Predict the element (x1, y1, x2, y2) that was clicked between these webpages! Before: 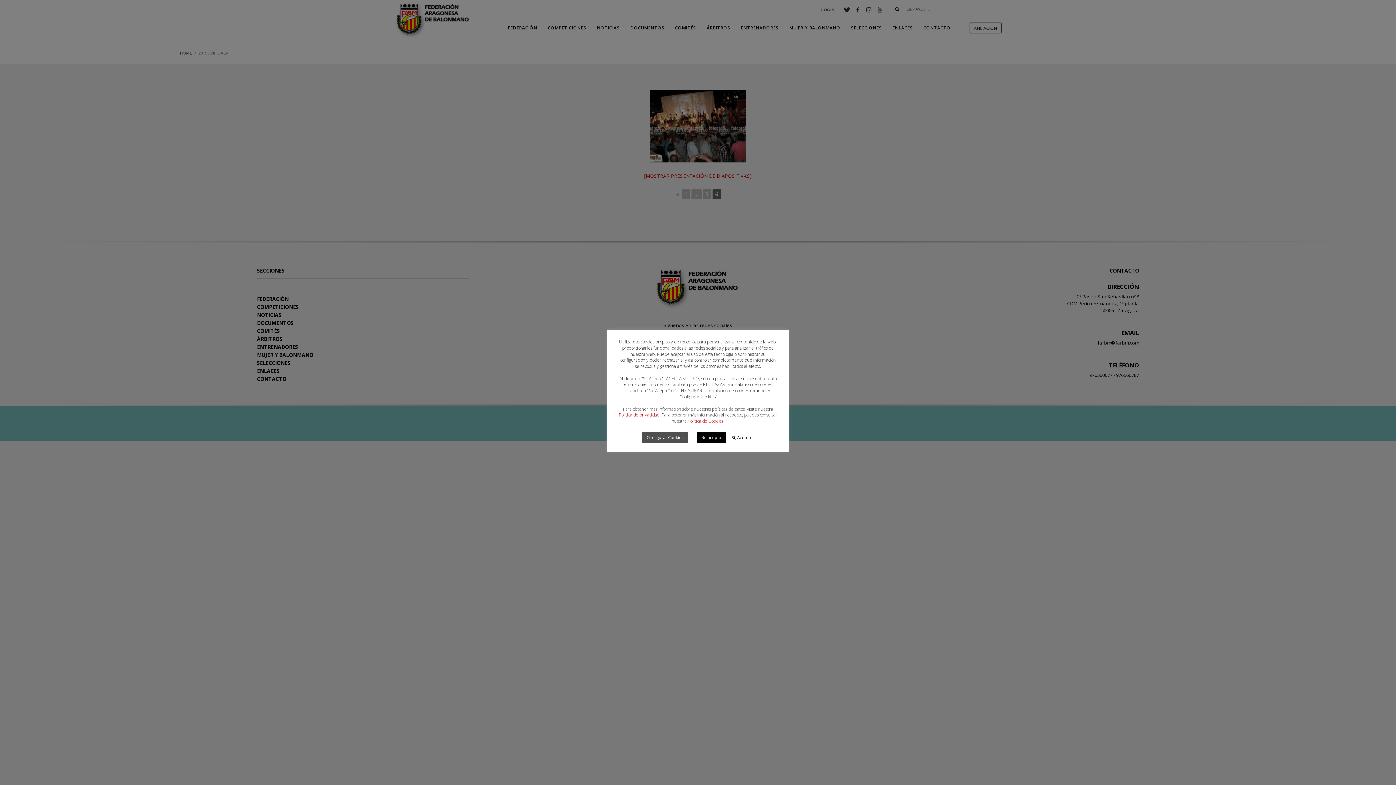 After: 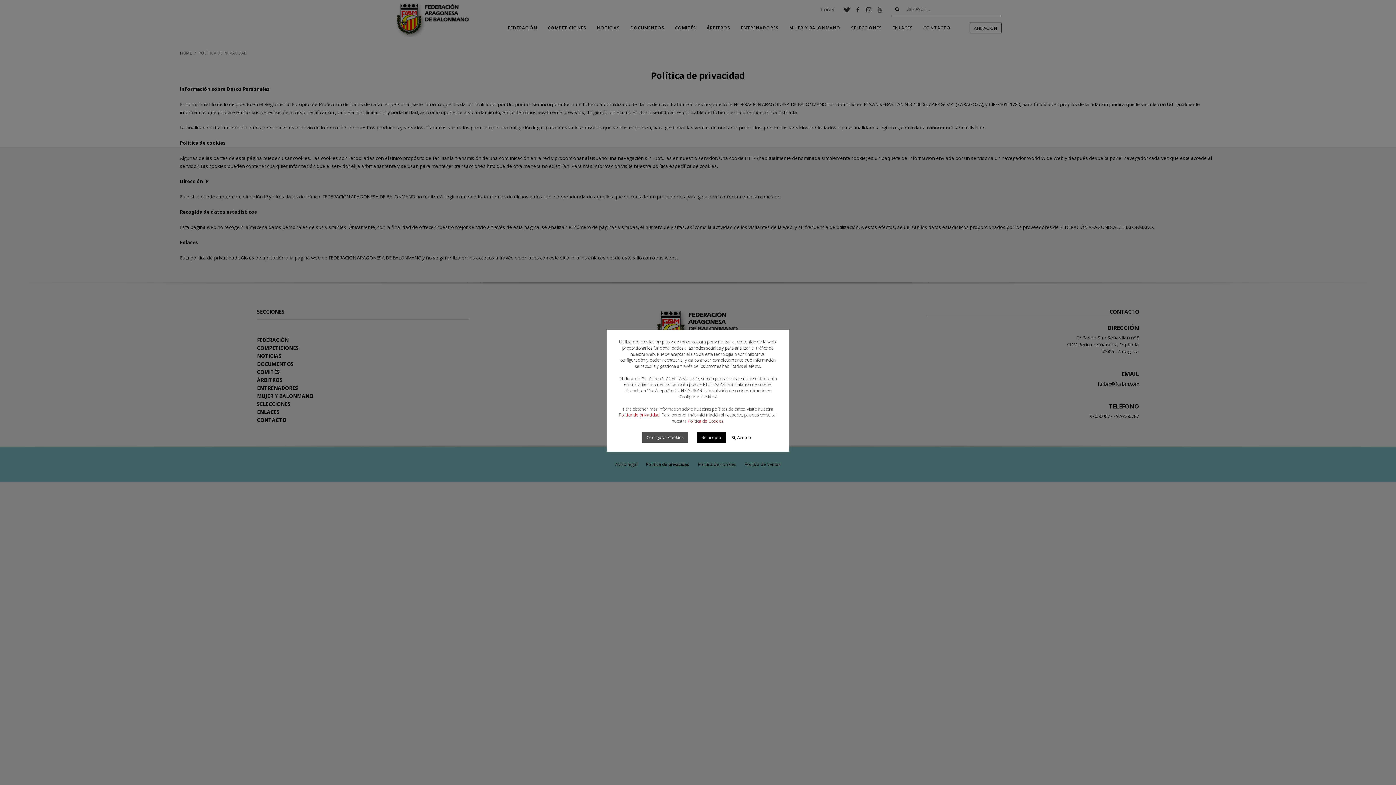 Action: label: Política de privacidad bbox: (618, 412, 659, 418)